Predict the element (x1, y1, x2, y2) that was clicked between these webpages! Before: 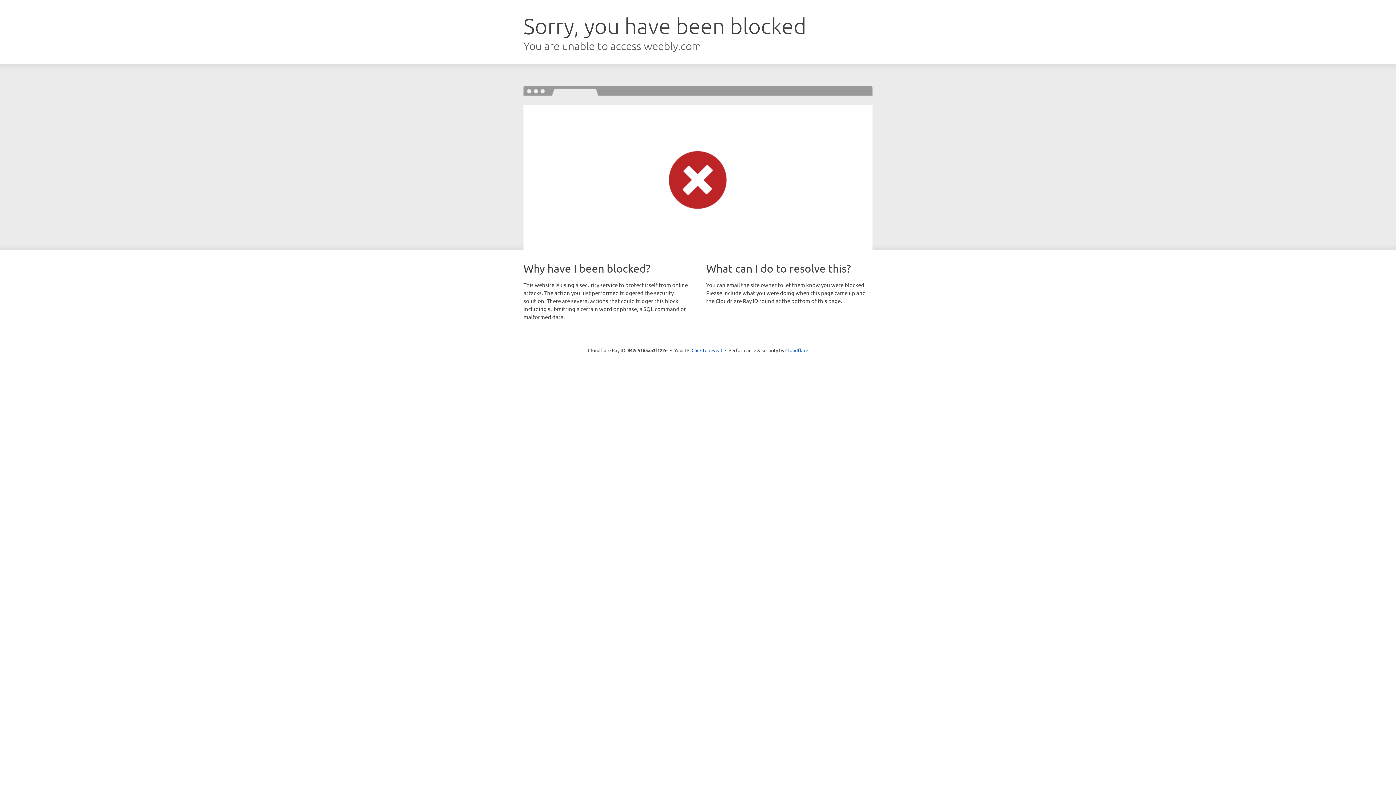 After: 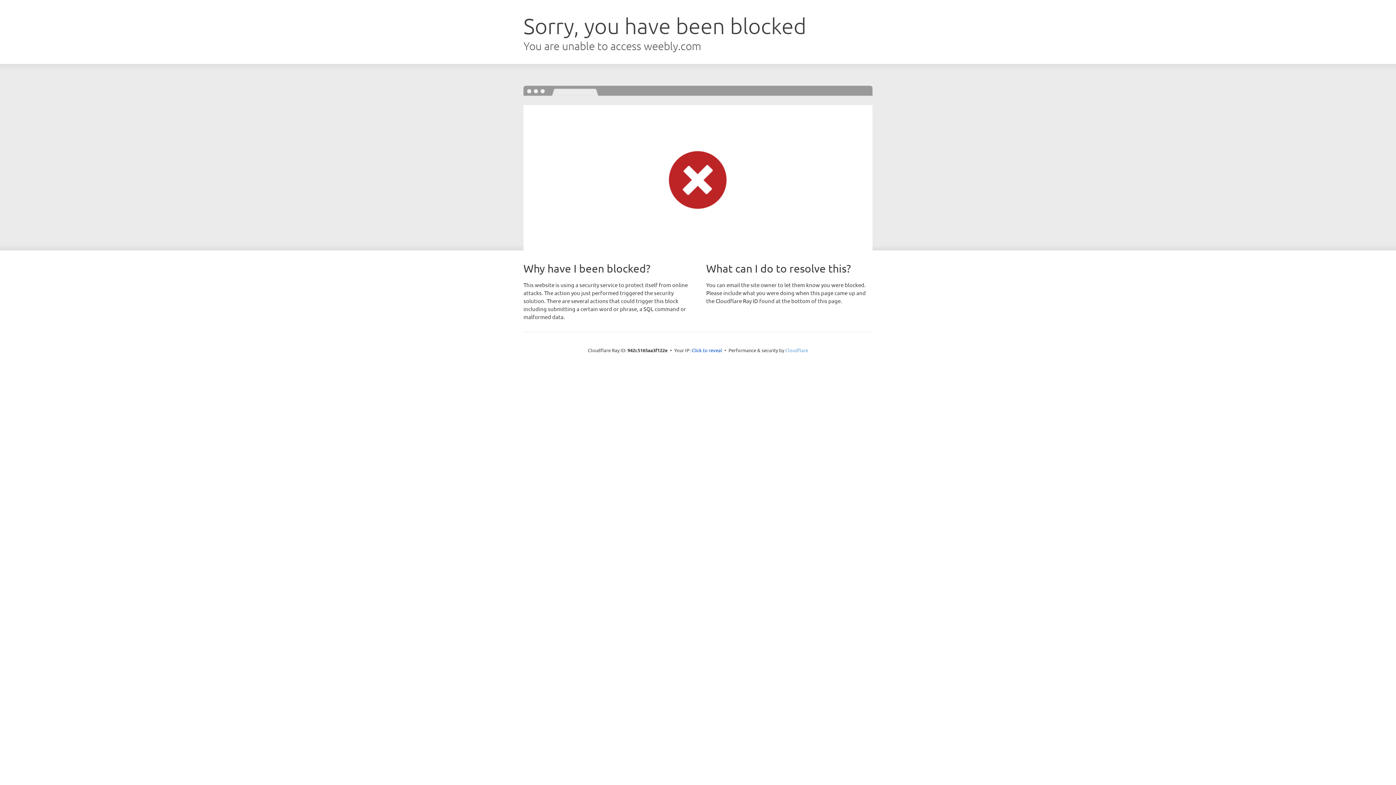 Action: bbox: (785, 347, 808, 353) label: Cloudflare